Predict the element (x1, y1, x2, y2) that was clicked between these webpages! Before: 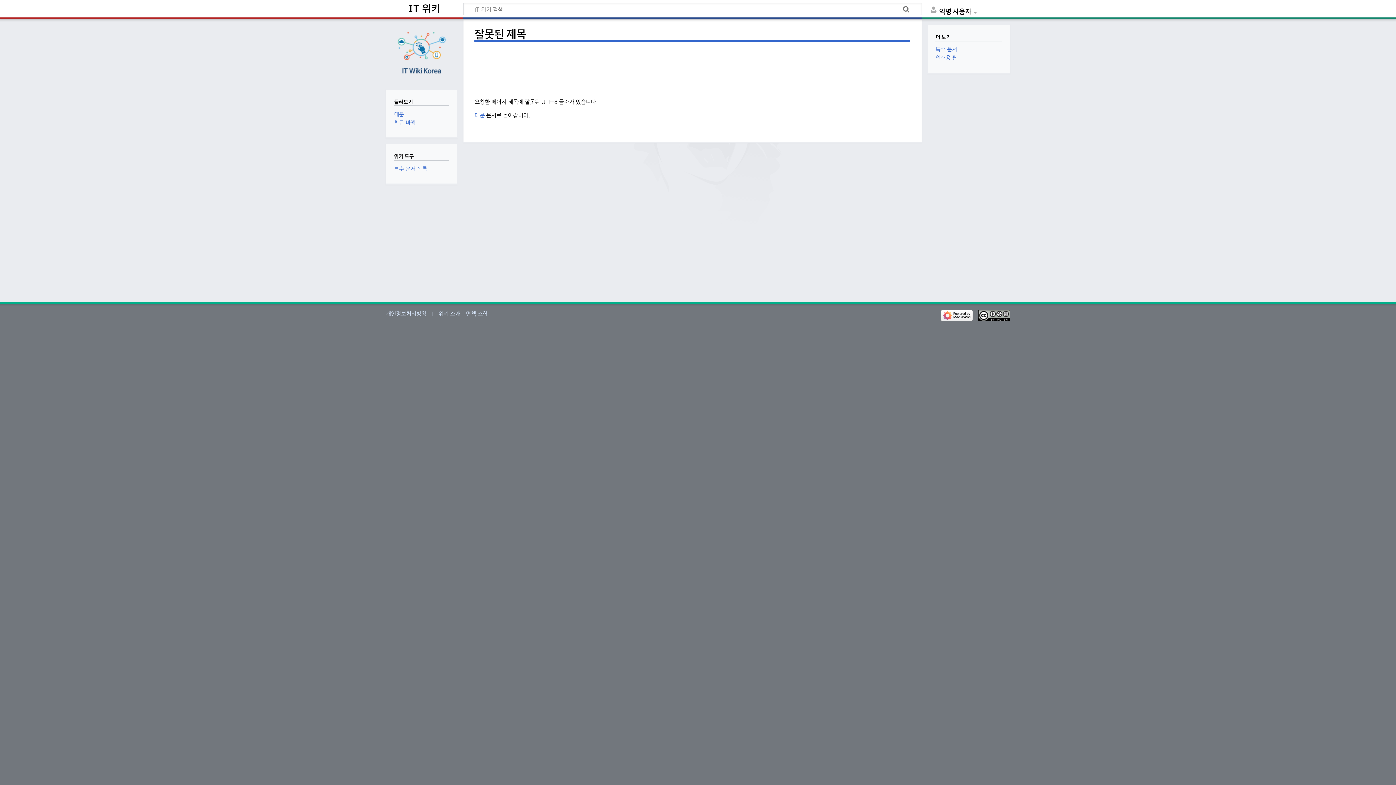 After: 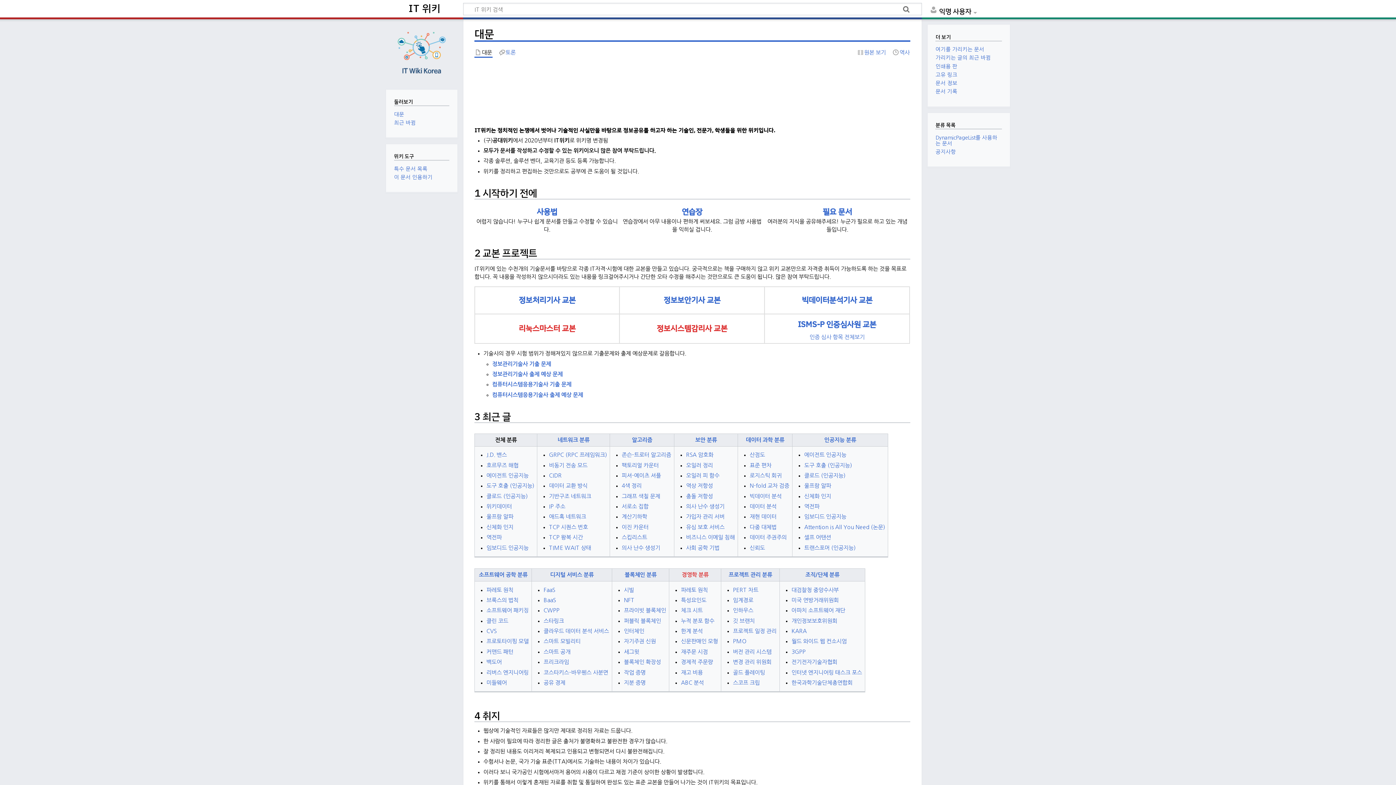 Action: bbox: (391, 23, 452, 84)